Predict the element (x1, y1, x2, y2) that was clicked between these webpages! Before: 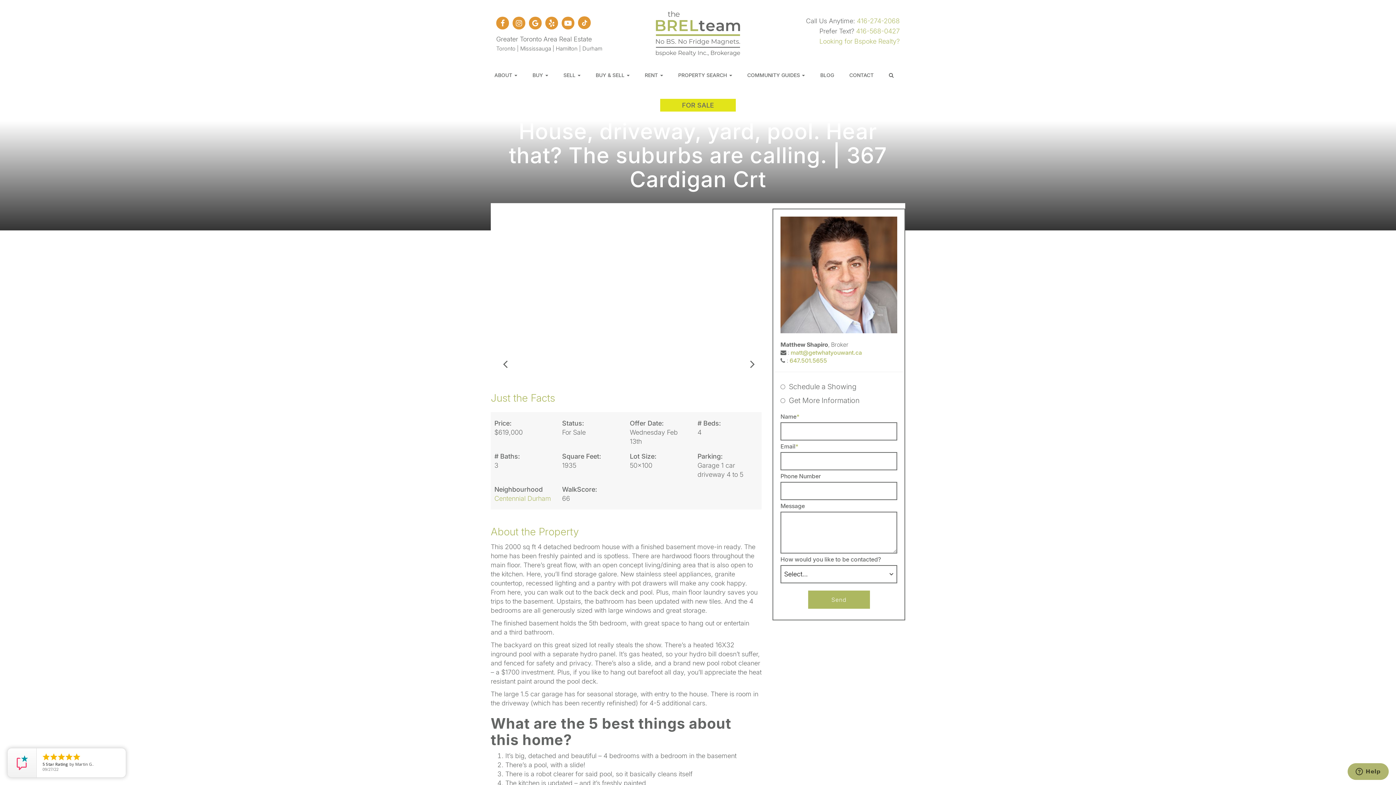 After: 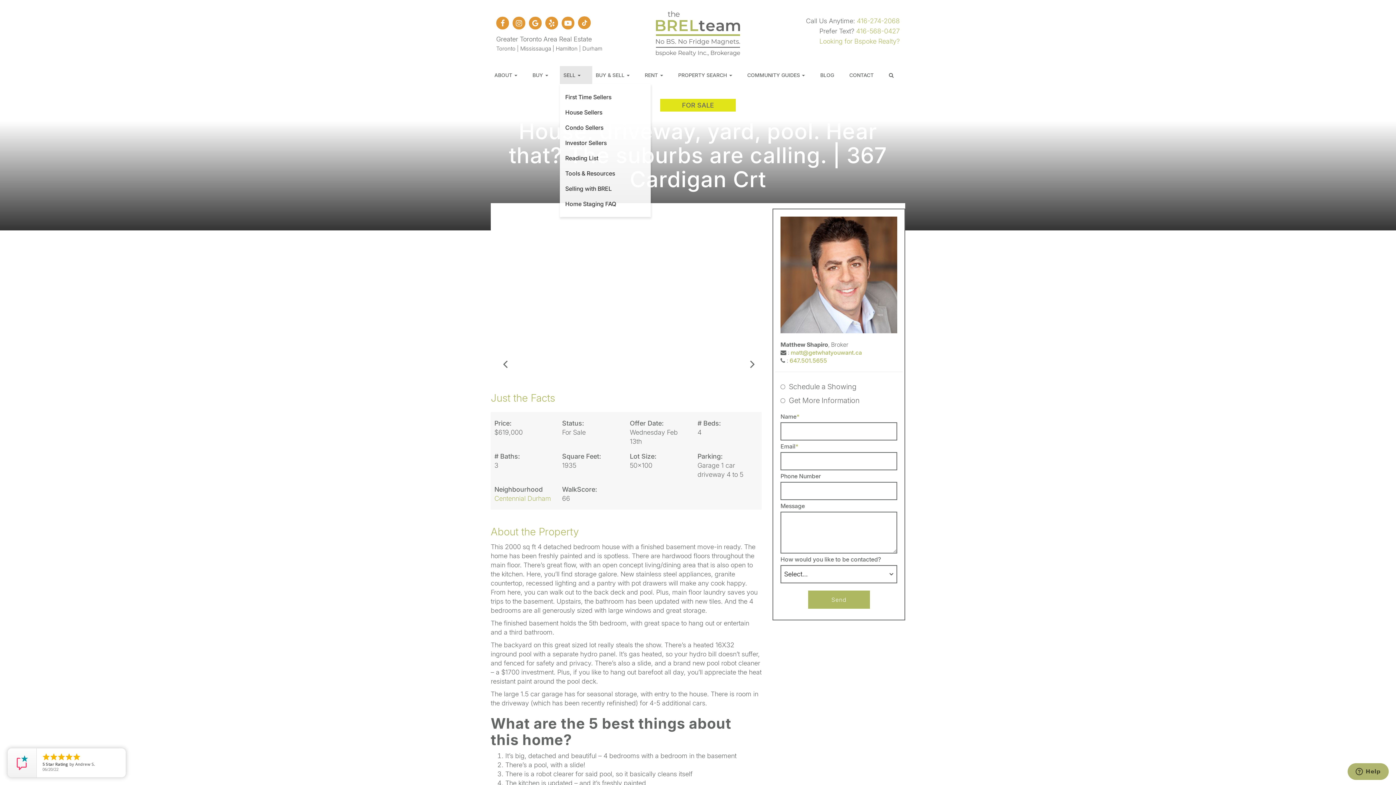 Action: bbox: (559, 66, 592, 84) label: SELL 